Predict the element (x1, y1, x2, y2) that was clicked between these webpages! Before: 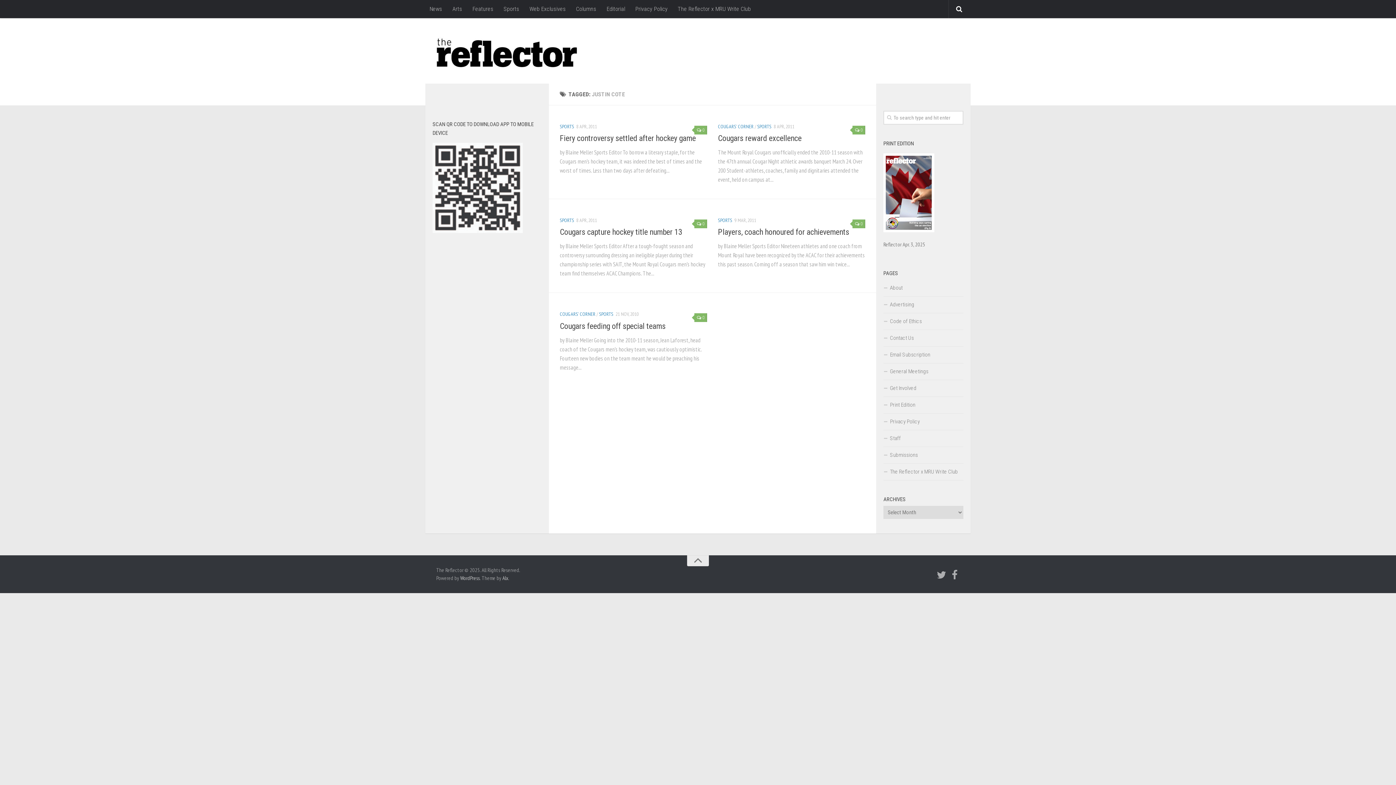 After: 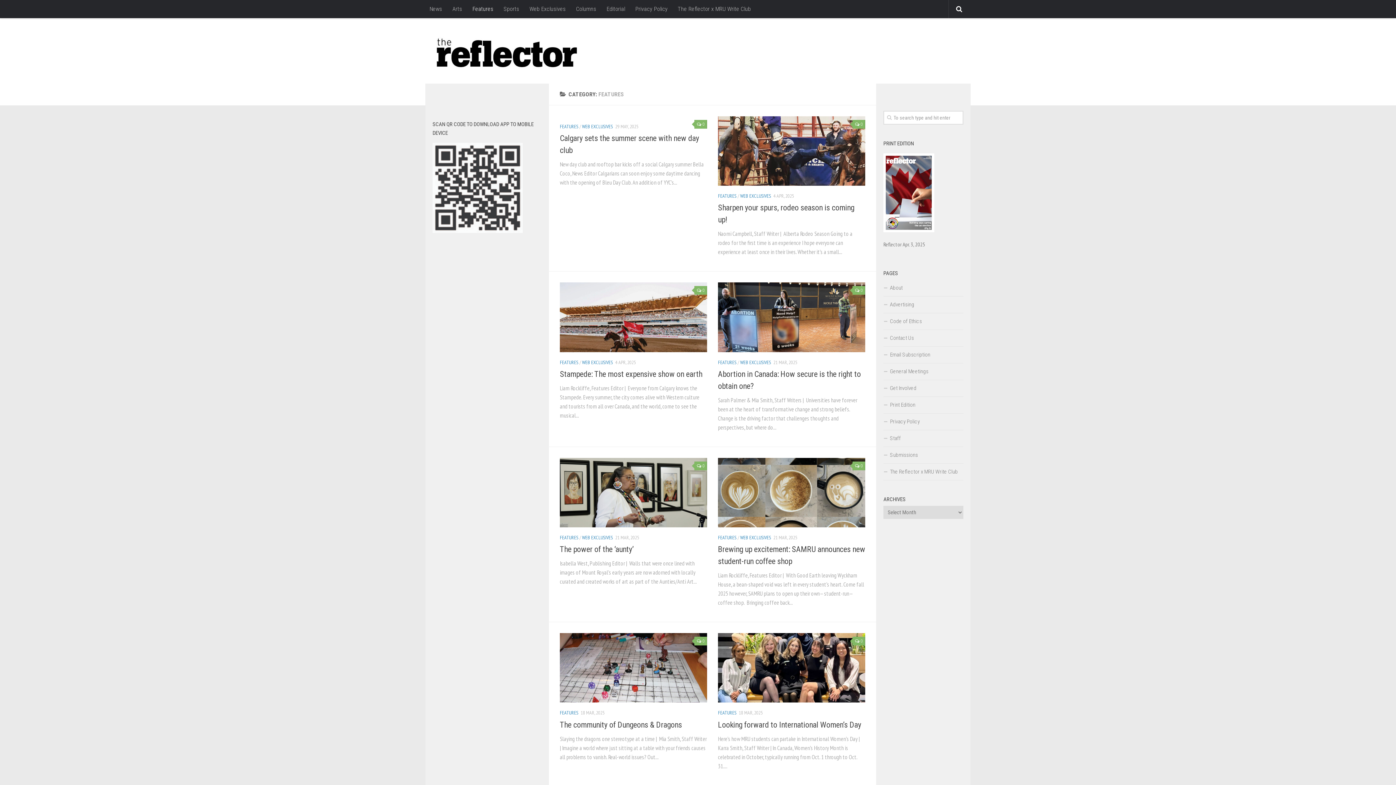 Action: label: Features bbox: (467, 0, 498, 18)